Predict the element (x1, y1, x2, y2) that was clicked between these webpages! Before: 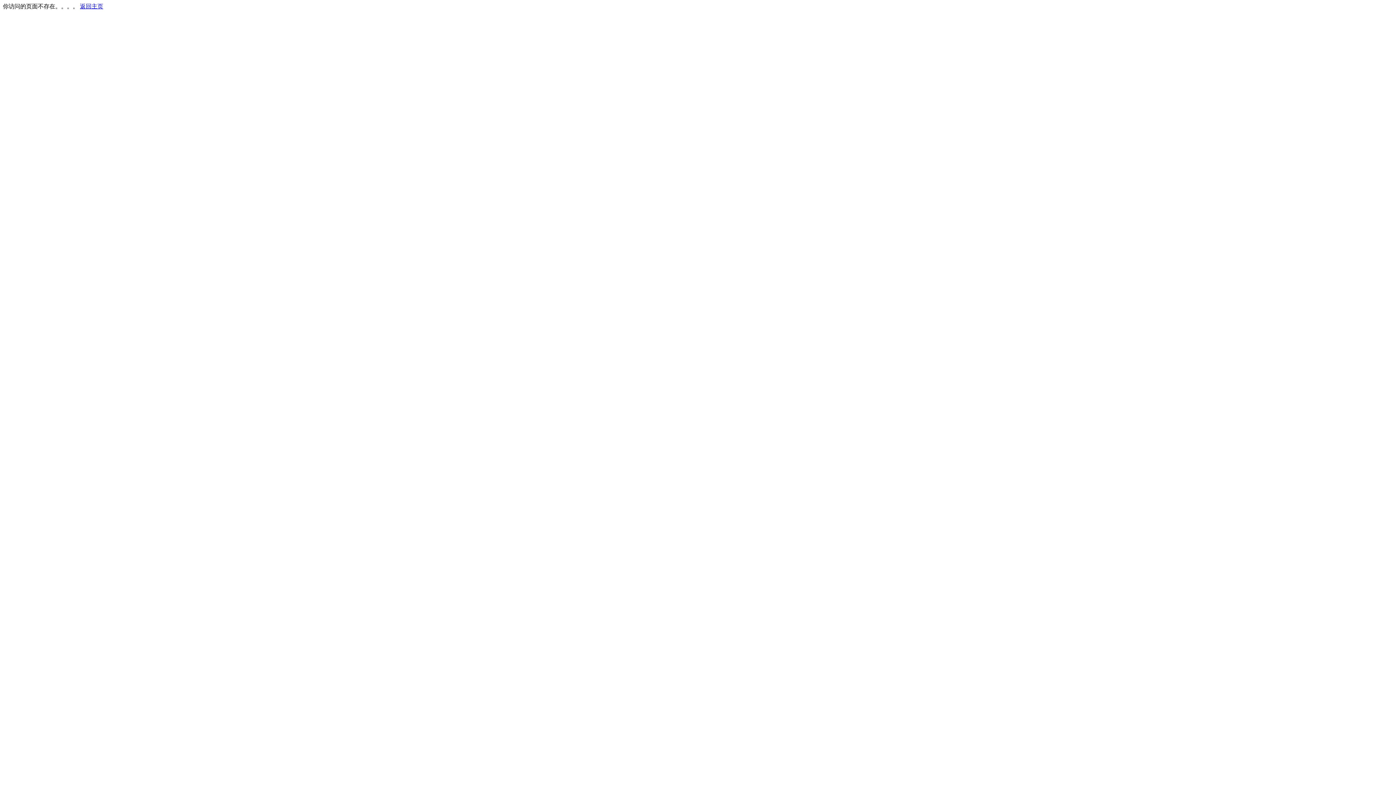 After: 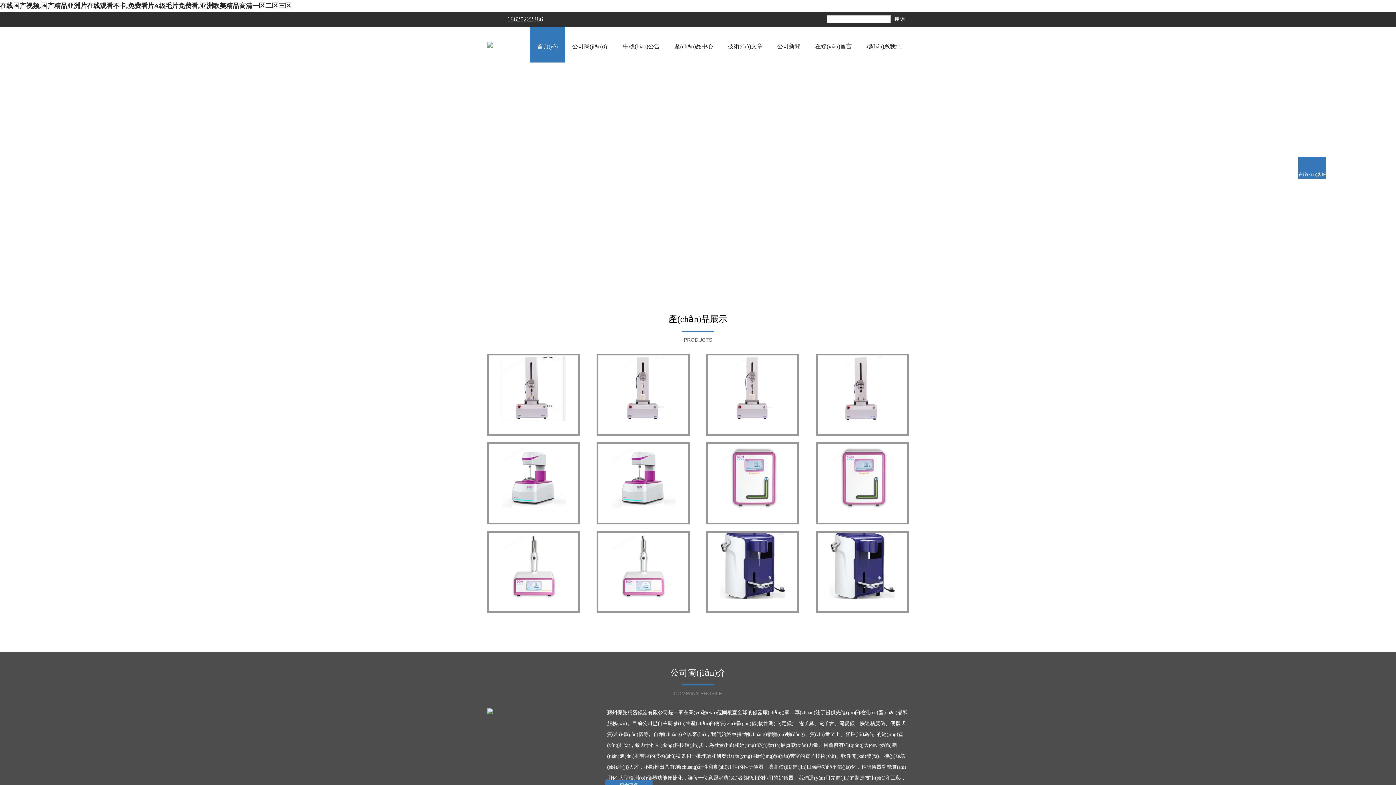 Action: bbox: (80, 3, 103, 9) label: 返回主页